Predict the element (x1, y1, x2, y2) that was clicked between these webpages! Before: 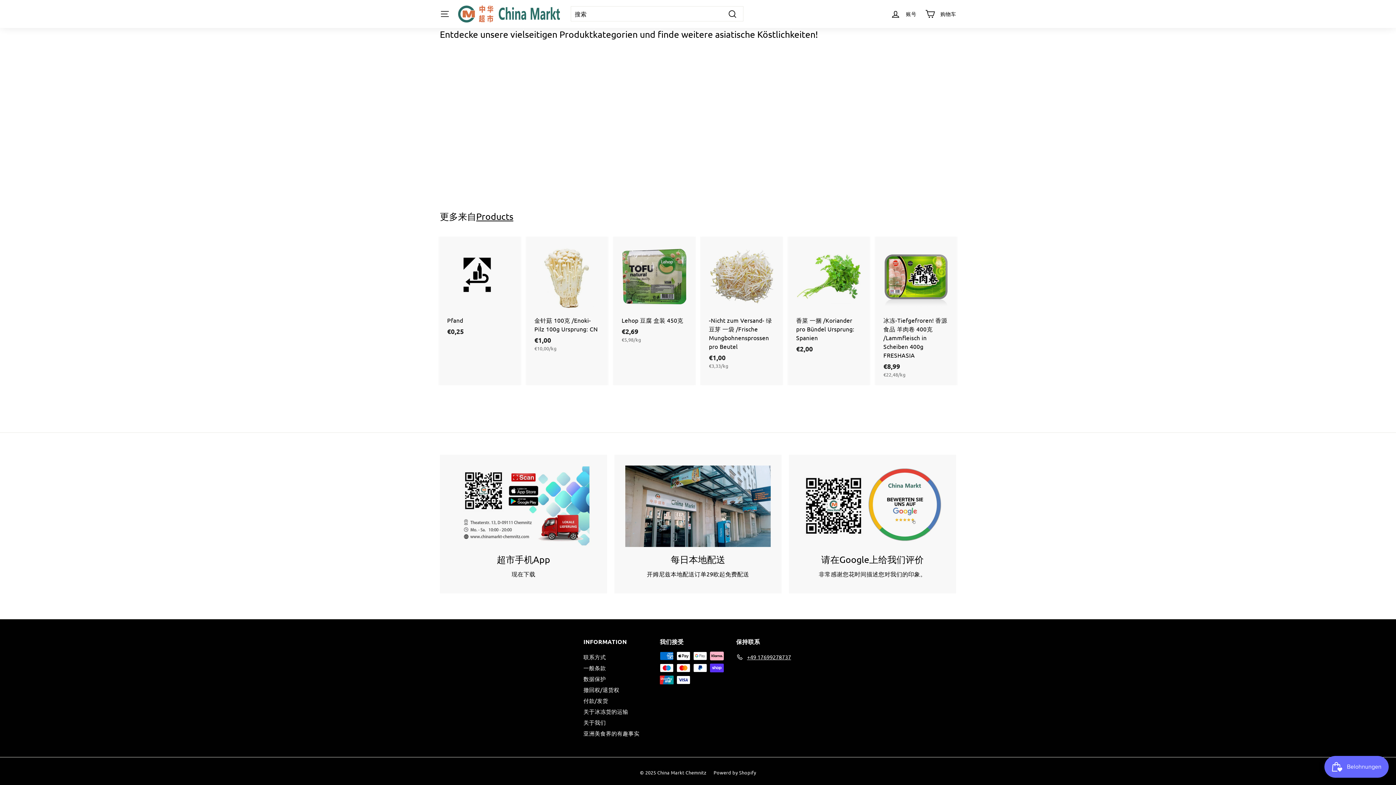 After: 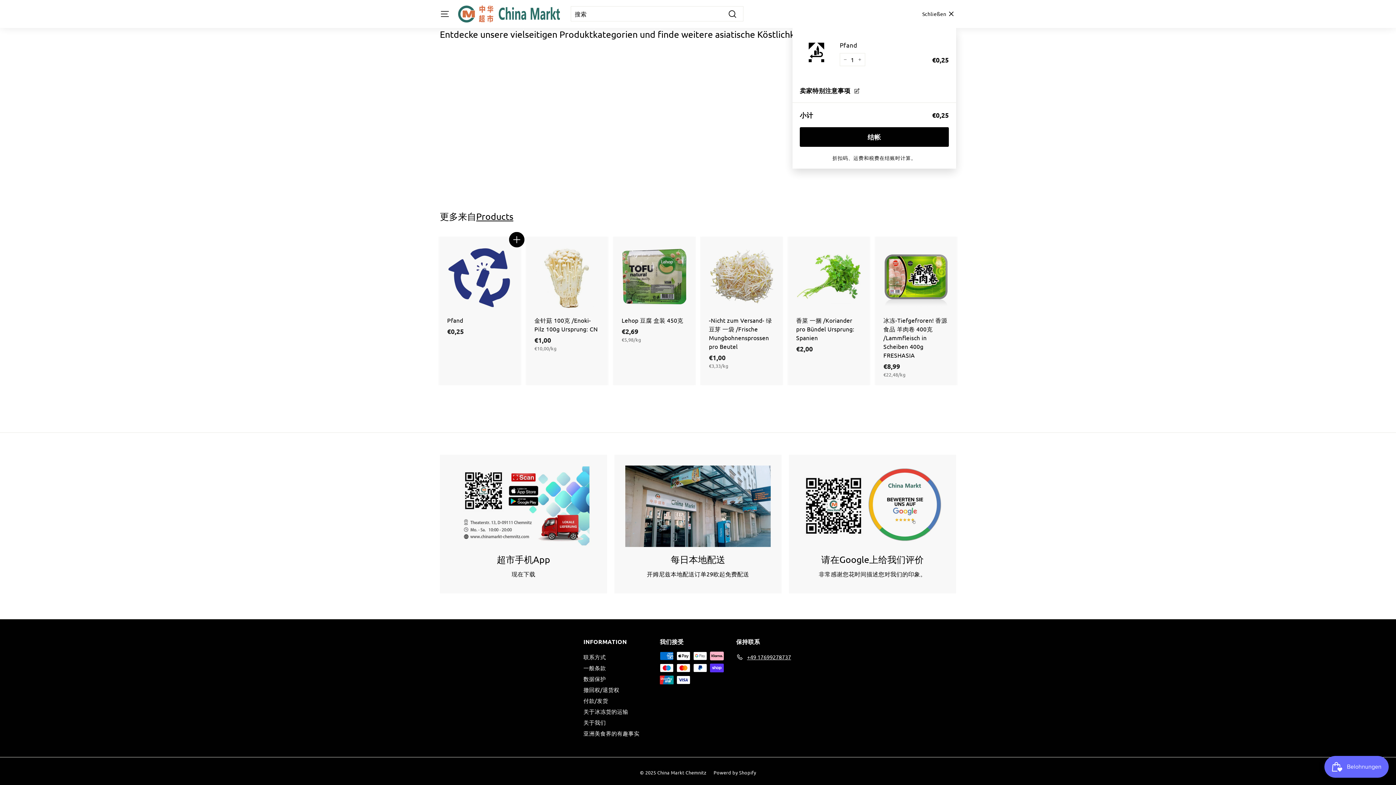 Action: label: 添加到购物车 bbox: (510, 234, 523, 248)